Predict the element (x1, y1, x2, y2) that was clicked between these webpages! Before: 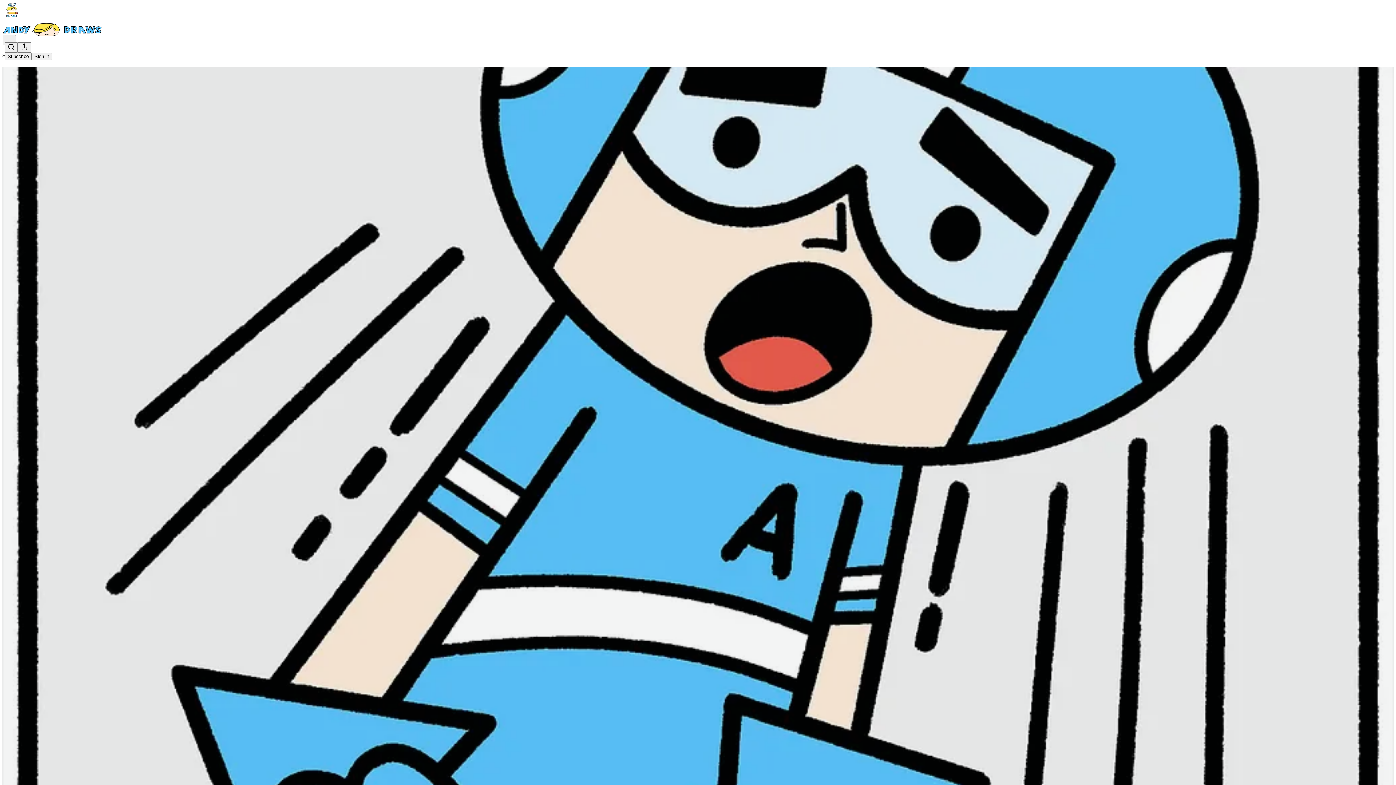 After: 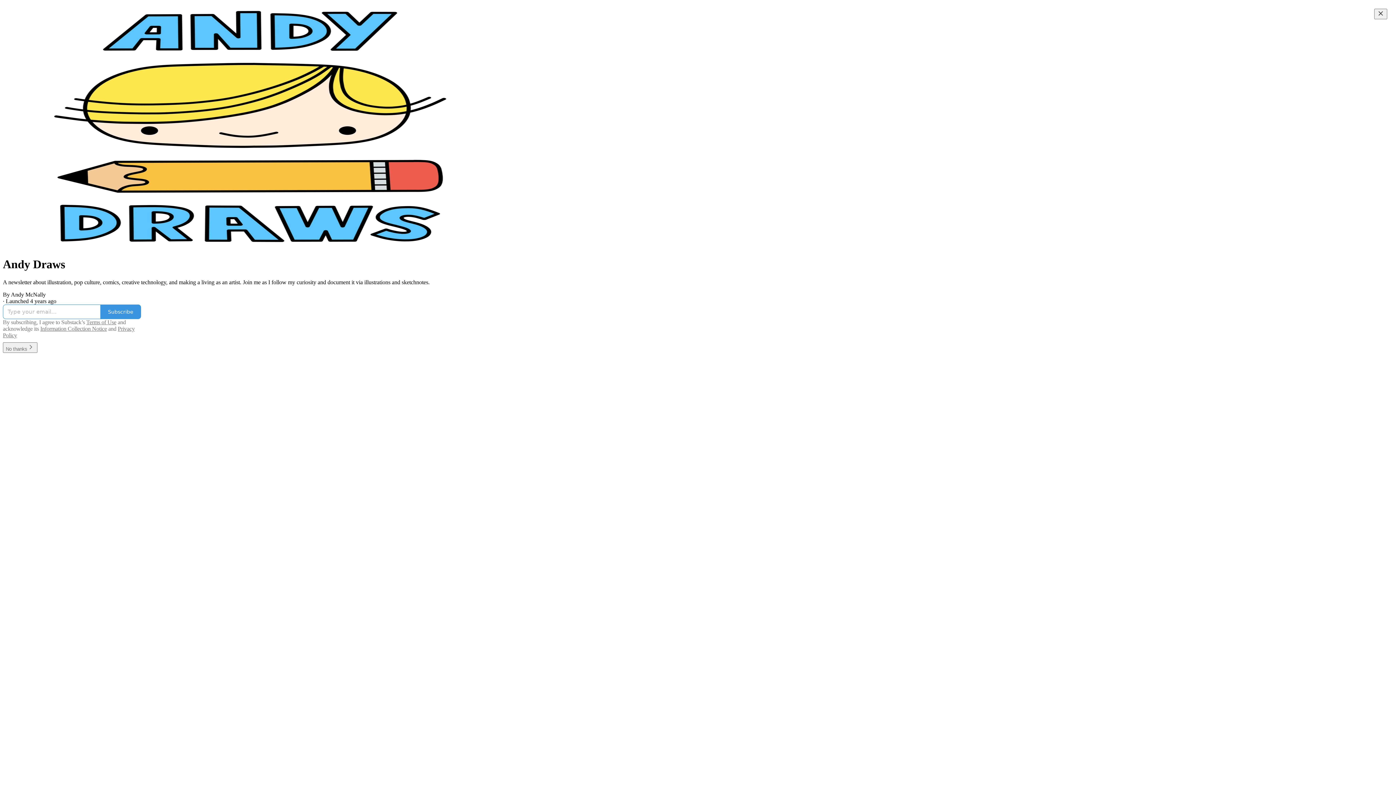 Action: bbox: (4, 2, 1399, 17)